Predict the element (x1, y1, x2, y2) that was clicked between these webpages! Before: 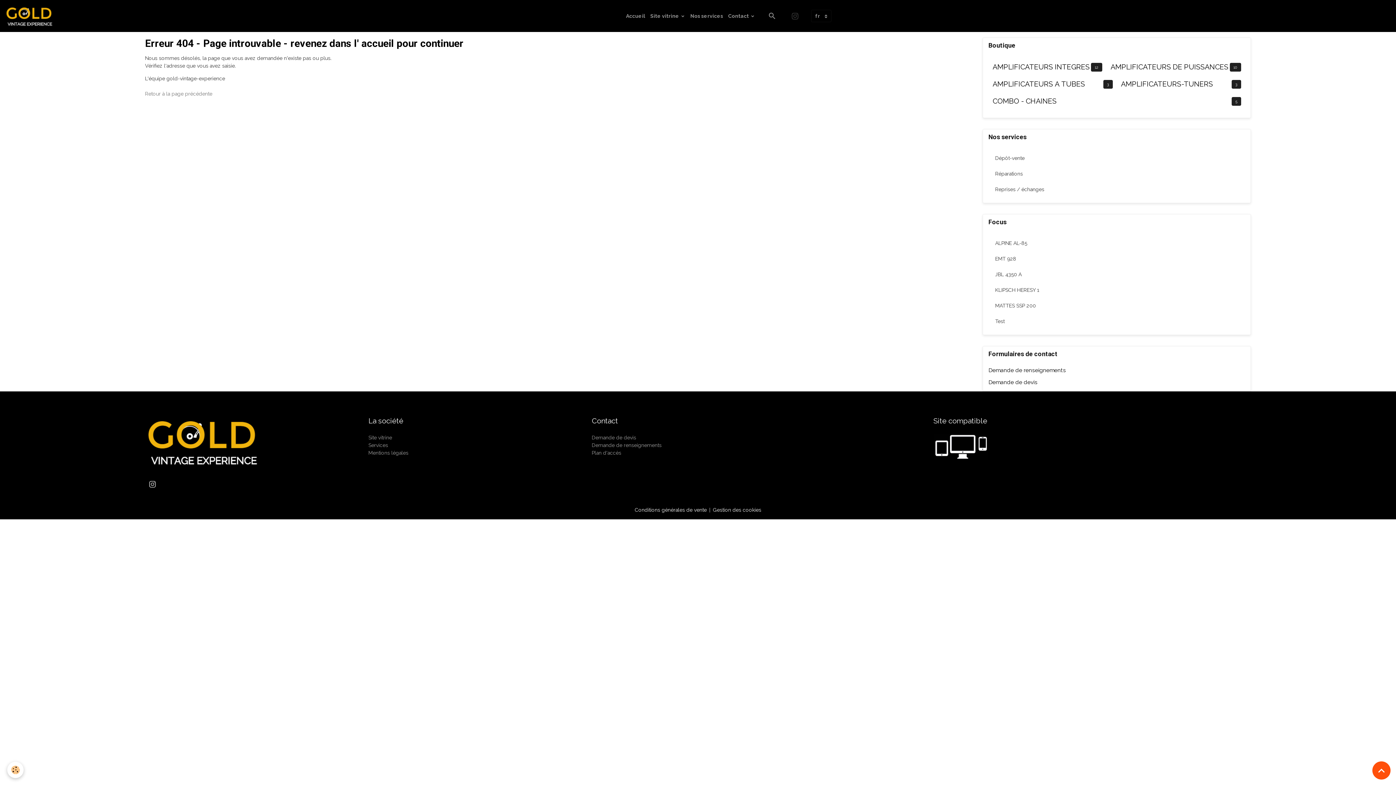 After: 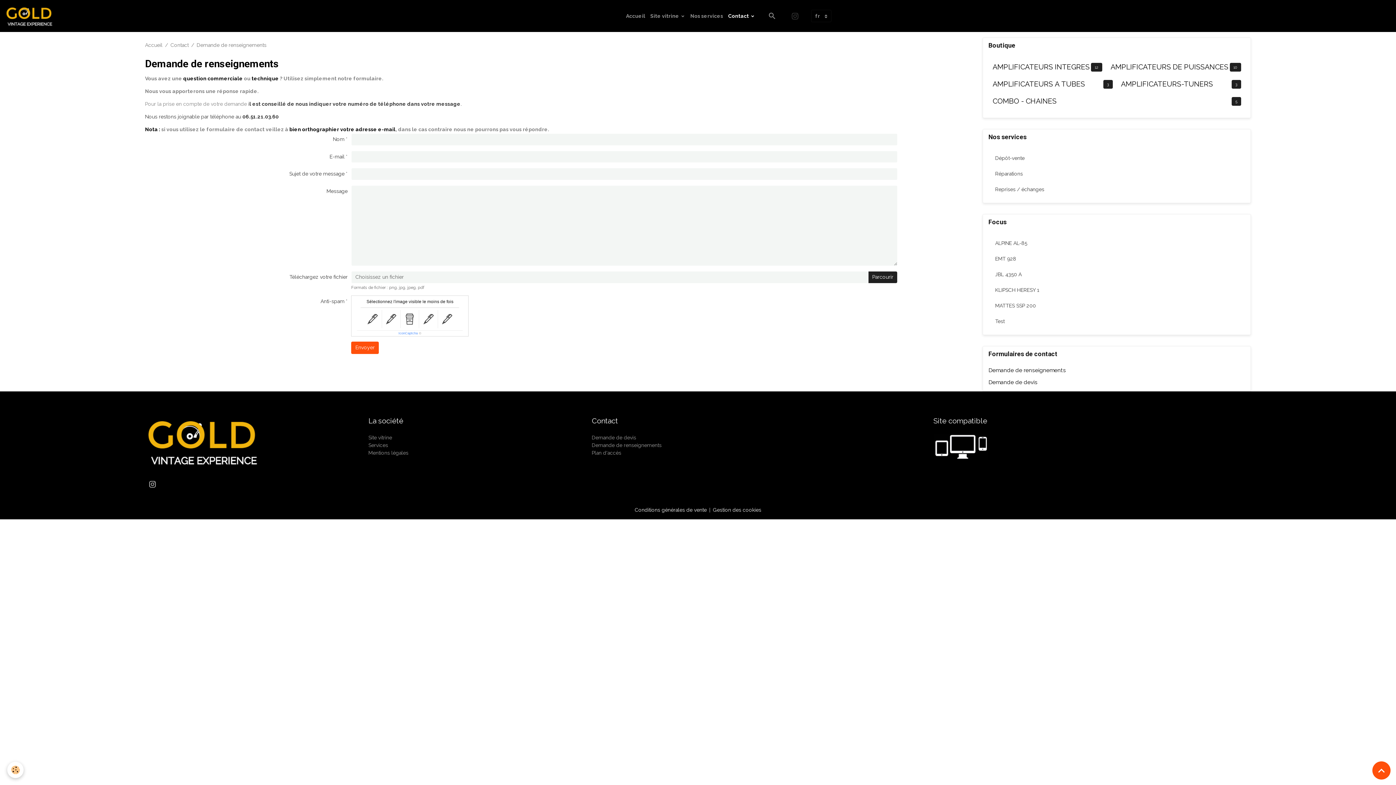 Action: bbox: (988, 367, 1066, 373) label: Demande de renseignements